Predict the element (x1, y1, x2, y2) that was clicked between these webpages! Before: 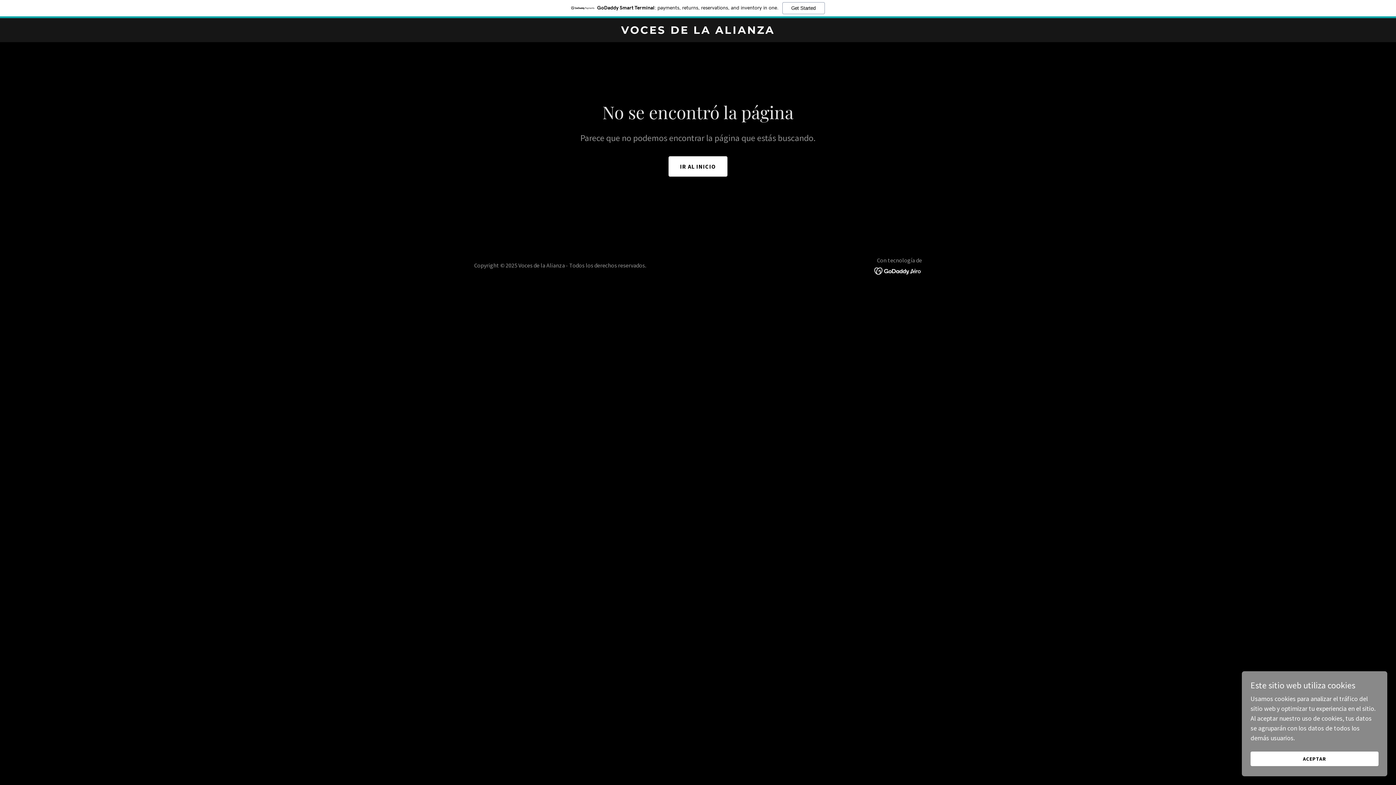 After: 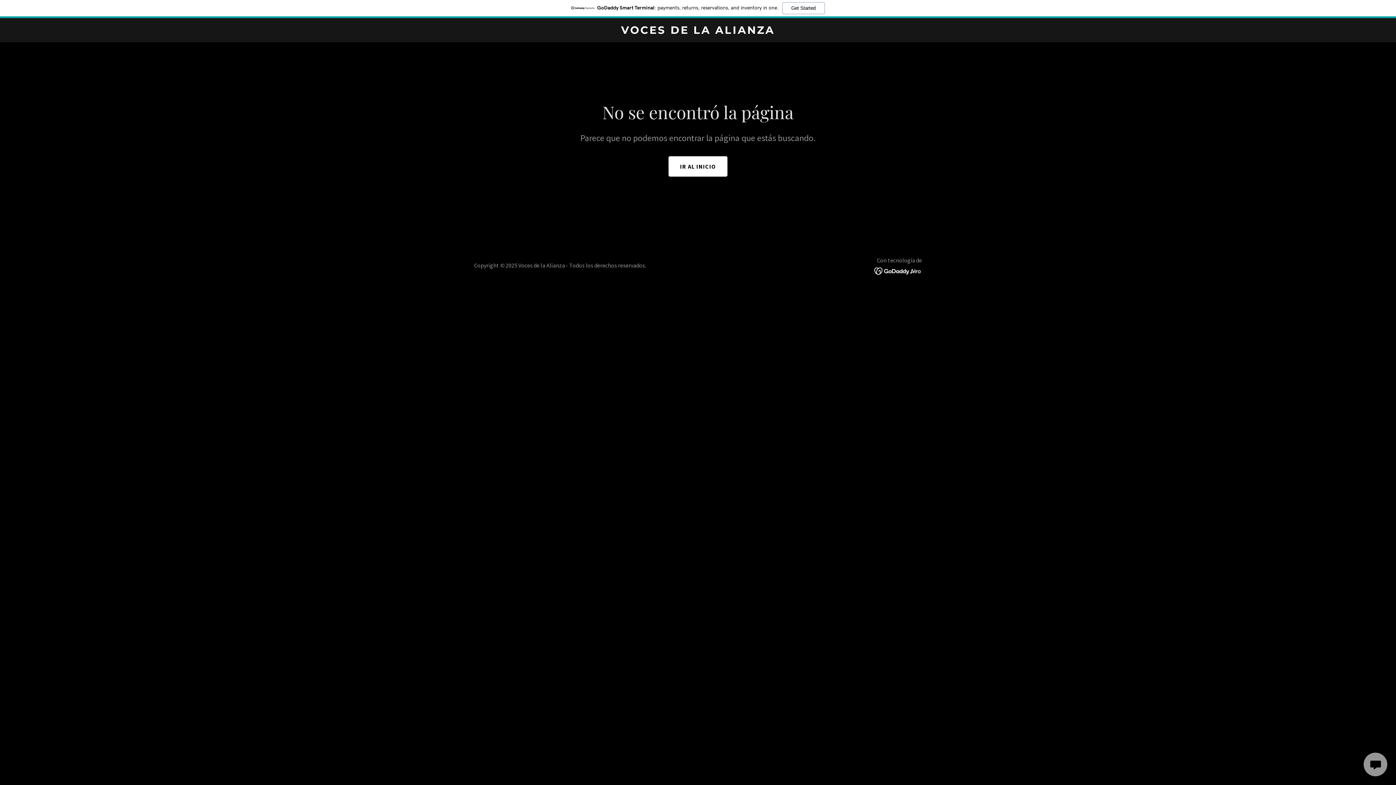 Action: bbox: (1250, 752, 1378, 766) label: ACEPTAR